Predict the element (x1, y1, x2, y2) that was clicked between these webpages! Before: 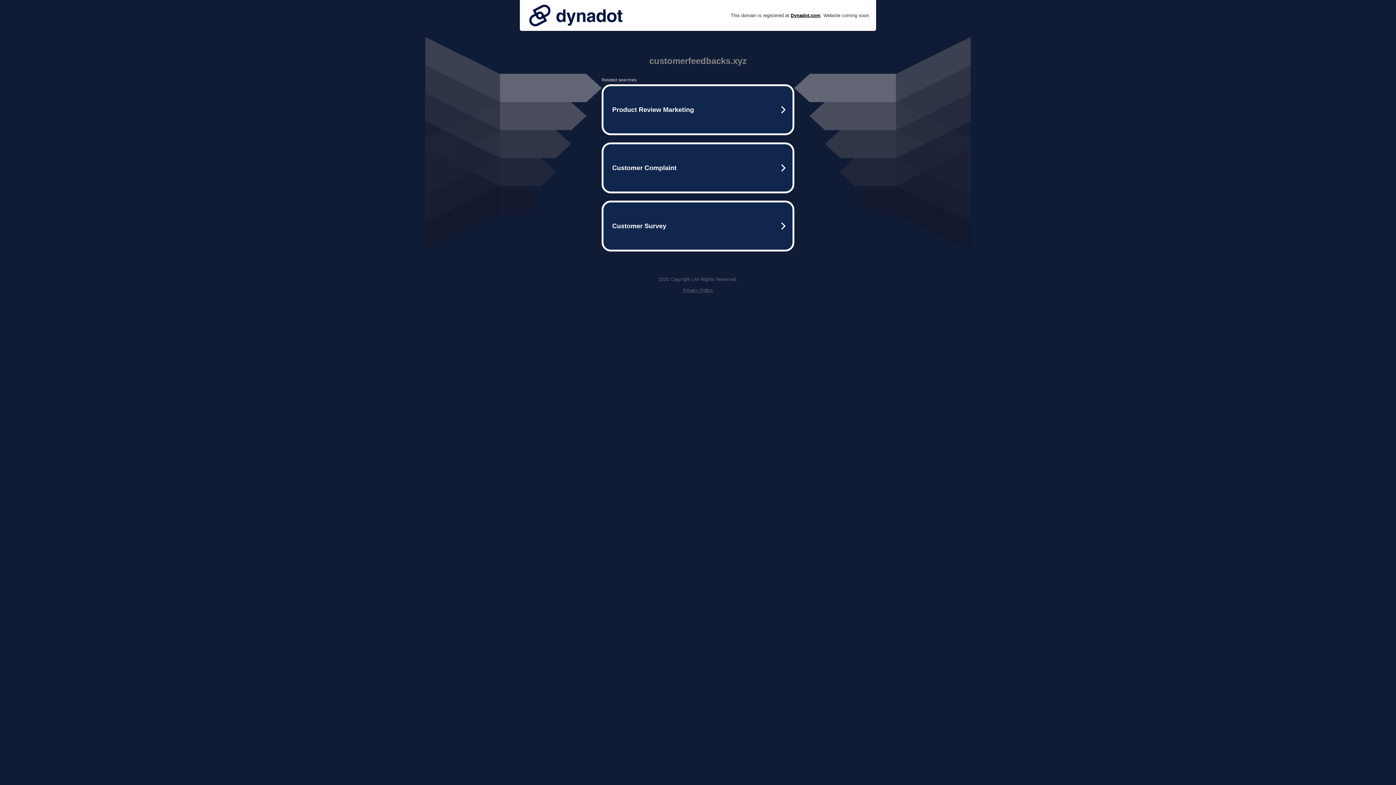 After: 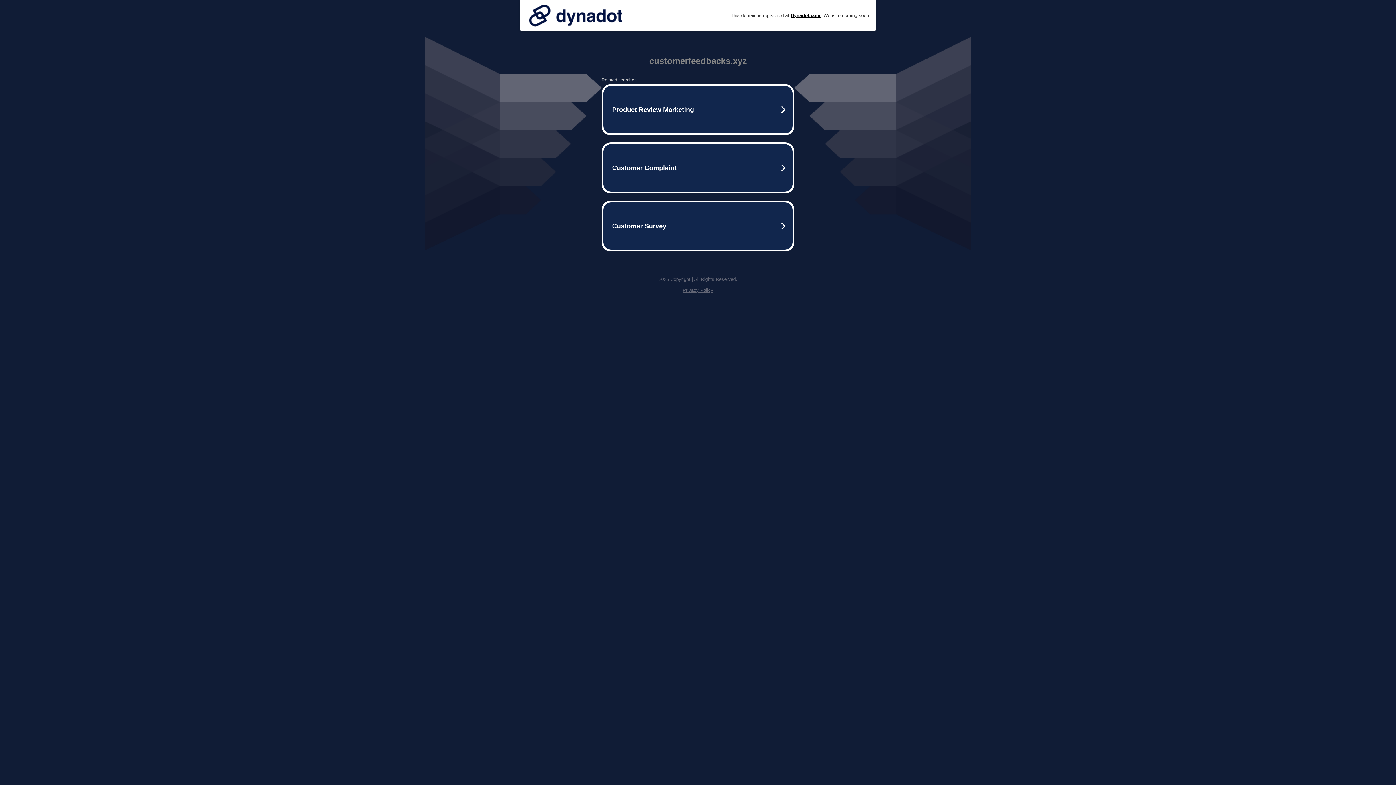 Action: bbox: (682, 287, 713, 293) label: Privacy Policy